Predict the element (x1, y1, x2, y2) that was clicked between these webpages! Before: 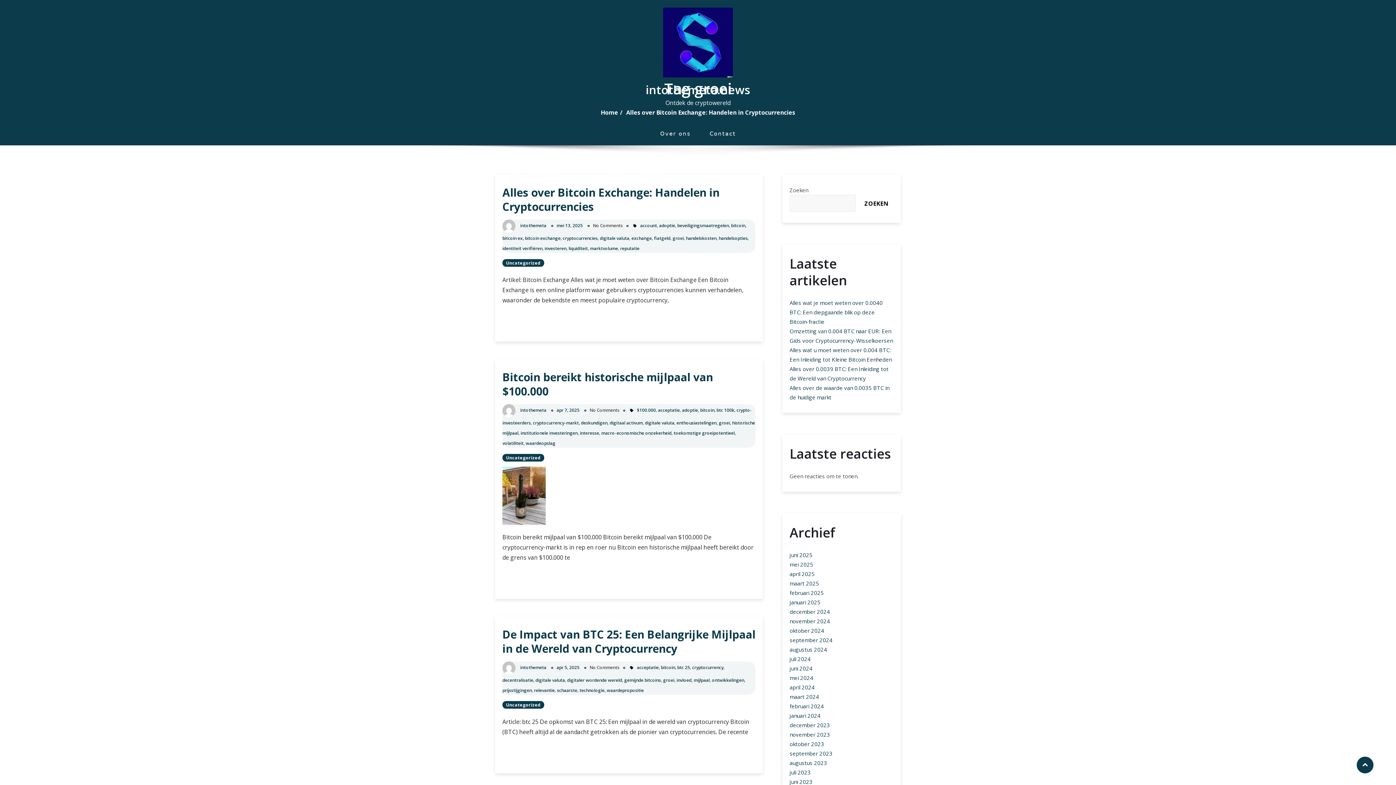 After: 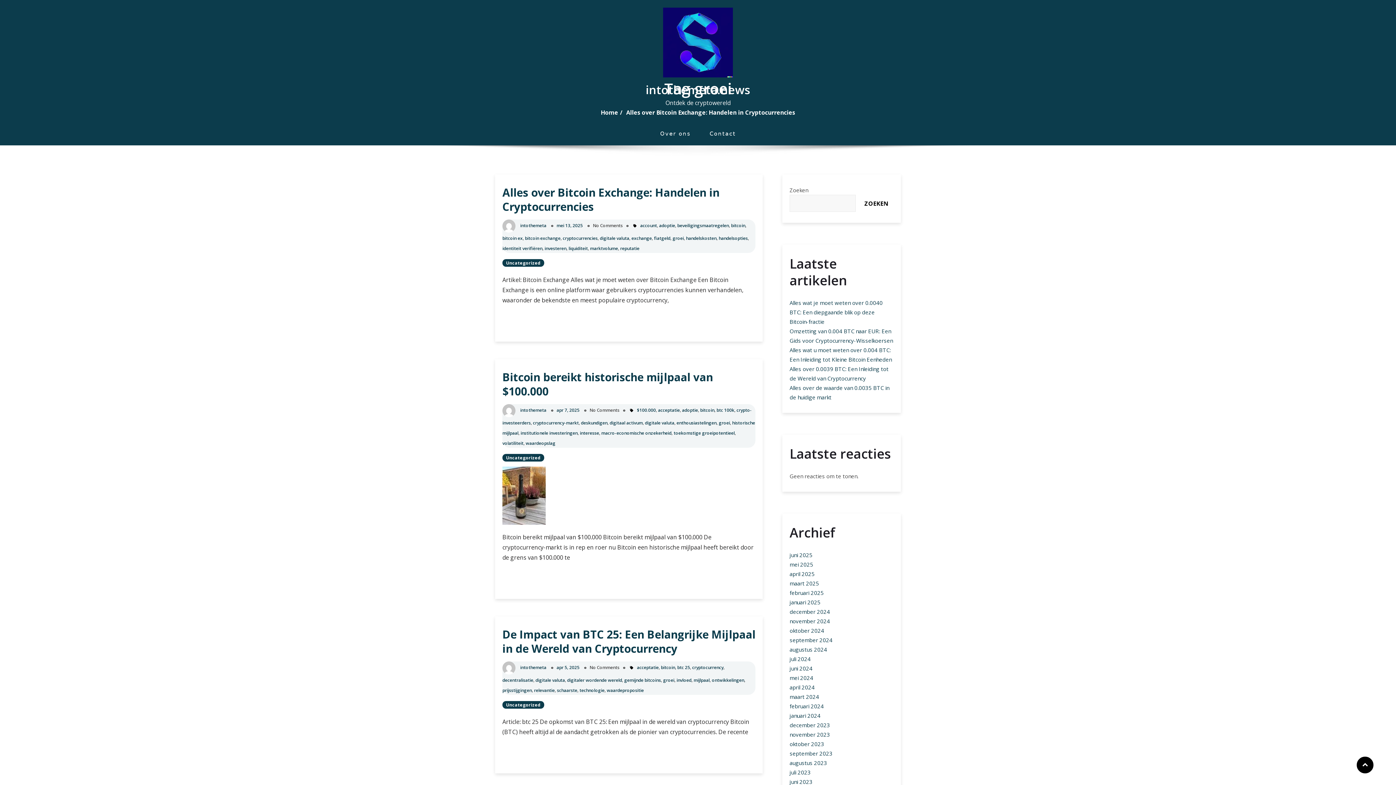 Action: bbox: (1356, 756, 1374, 774)